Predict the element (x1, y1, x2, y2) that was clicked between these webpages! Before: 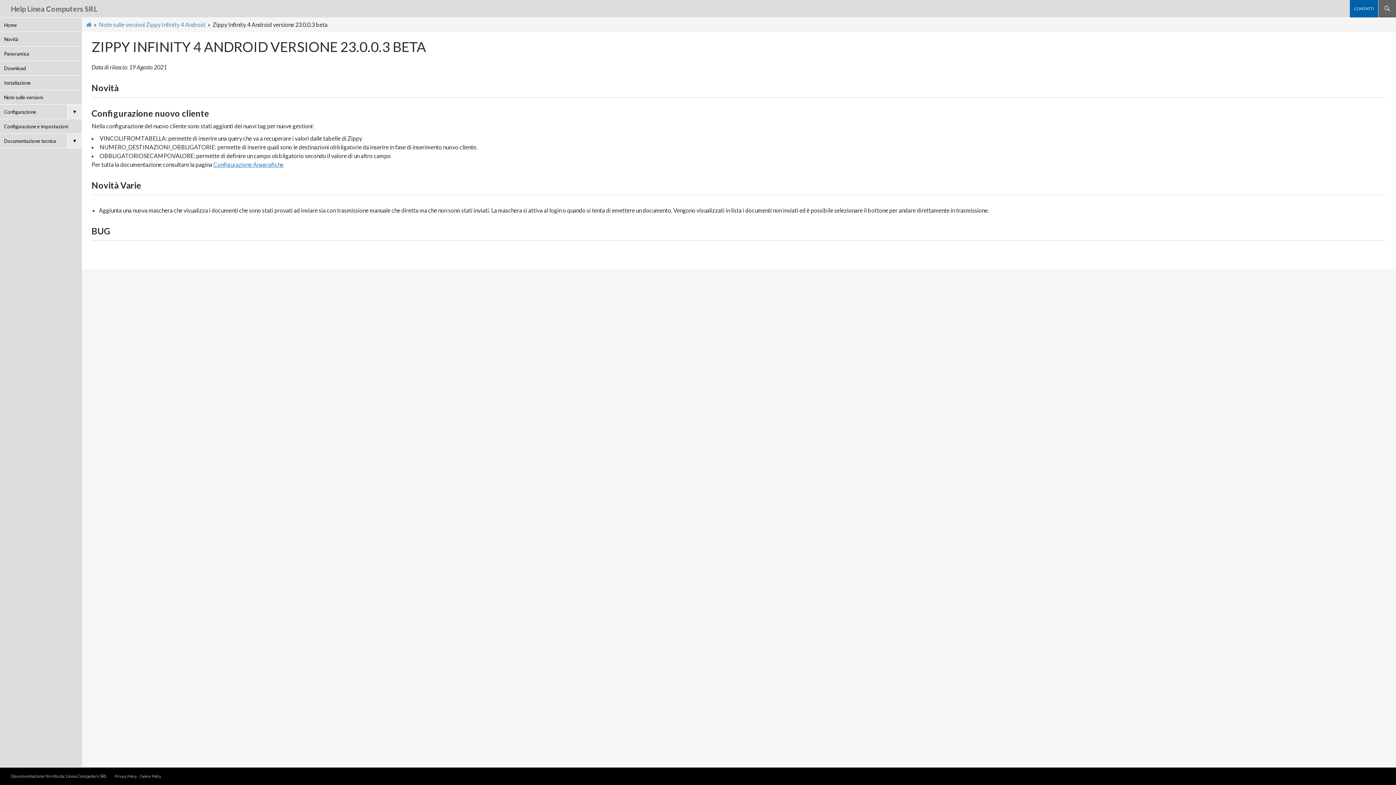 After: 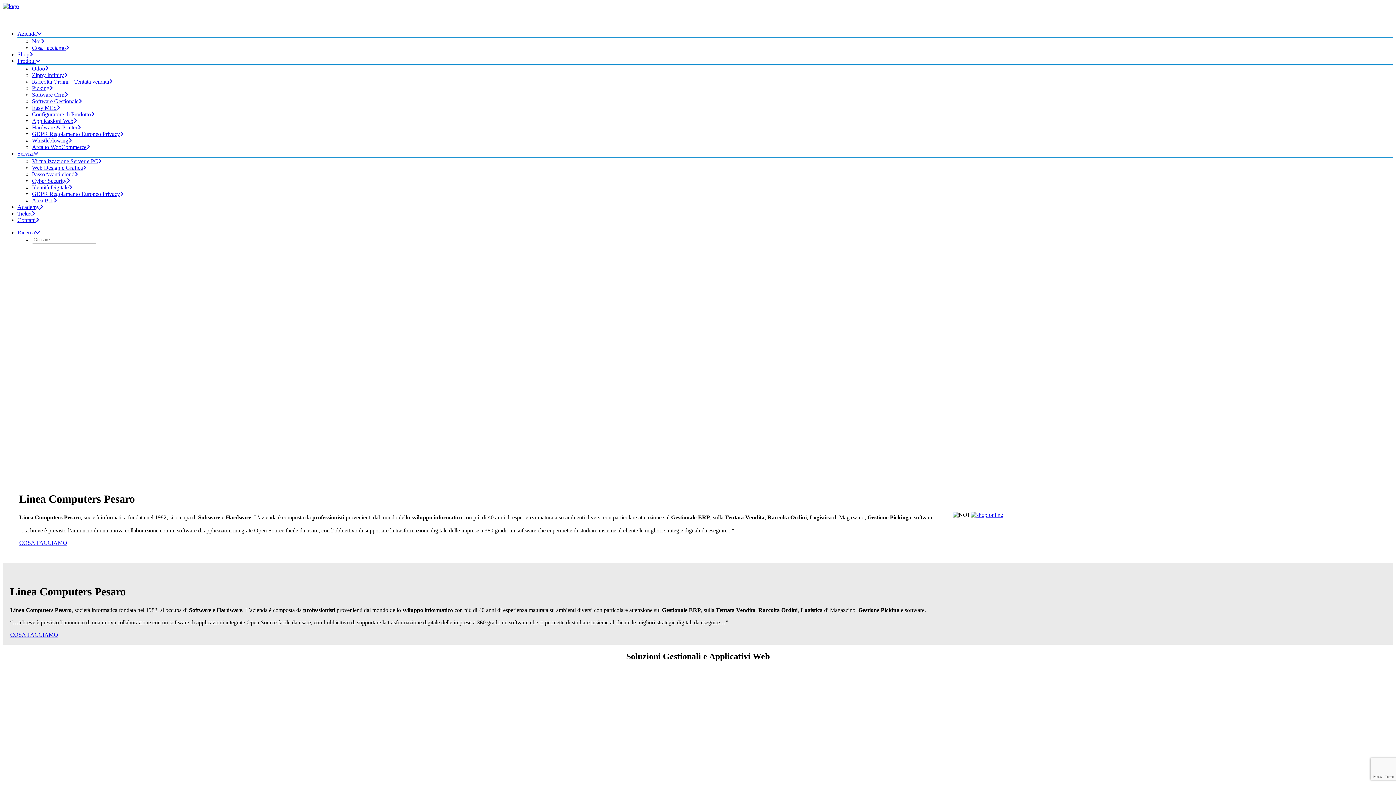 Action: bbox: (10, 773, 107, 779) label: Documentazione fornita da: Linea Computers SRL 